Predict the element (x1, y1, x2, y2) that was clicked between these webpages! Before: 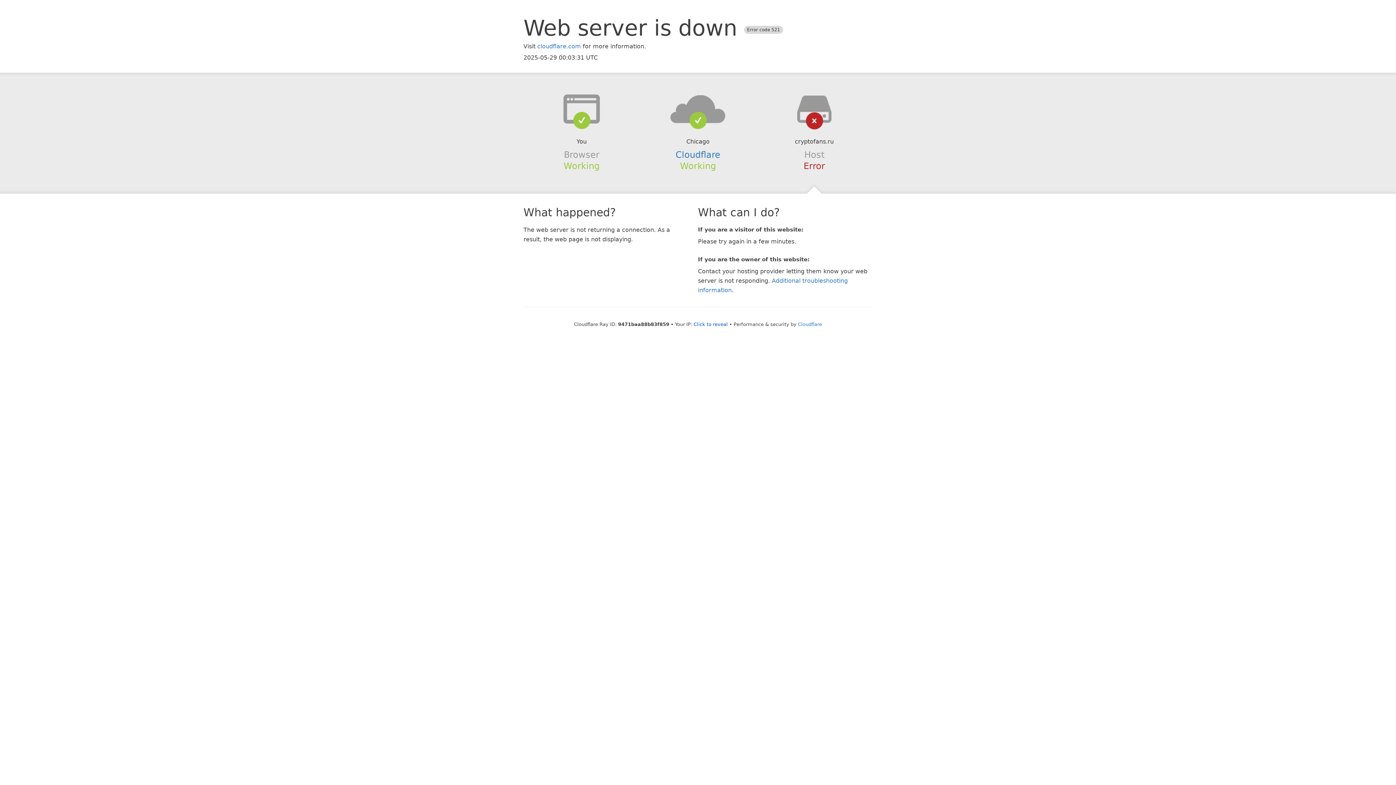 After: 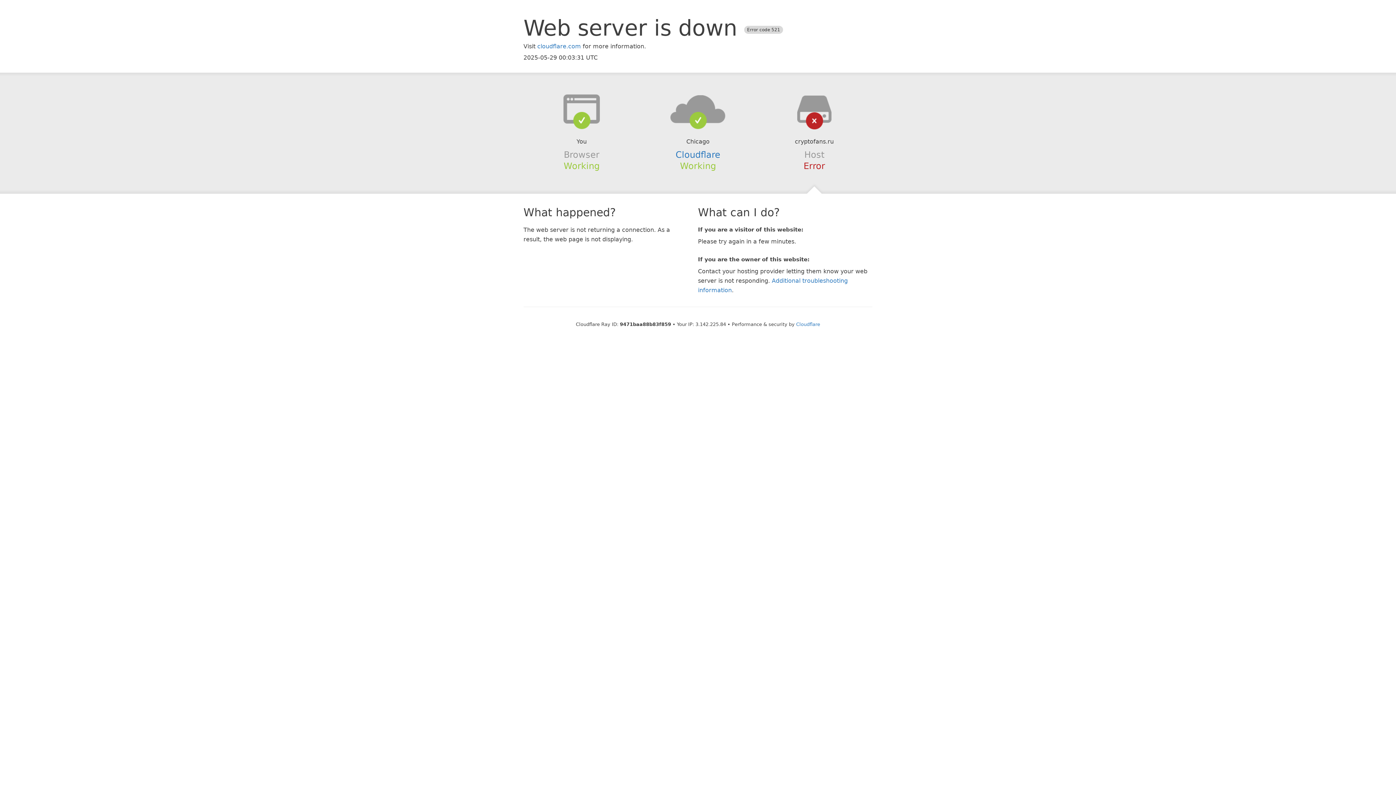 Action: bbox: (693, 321, 728, 327) label: Click to reveal